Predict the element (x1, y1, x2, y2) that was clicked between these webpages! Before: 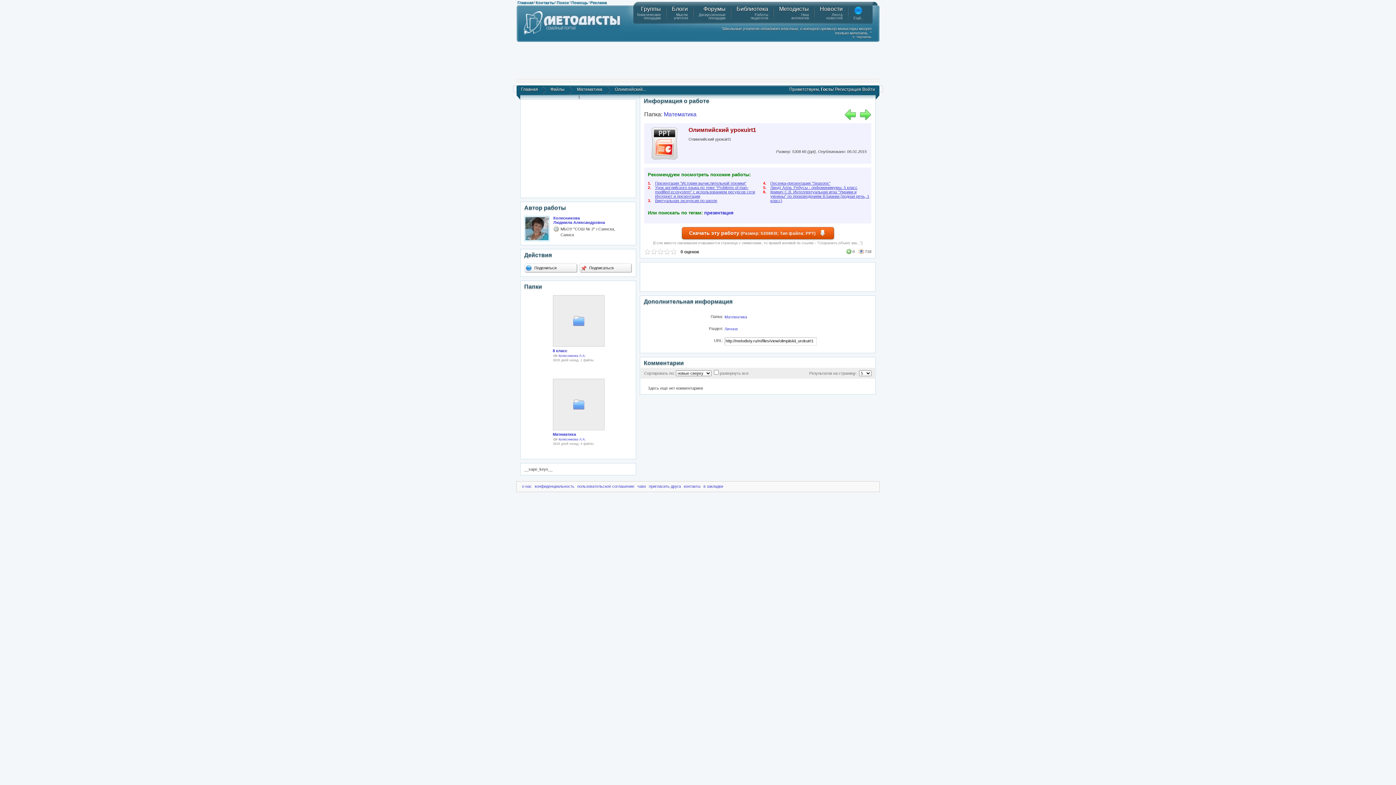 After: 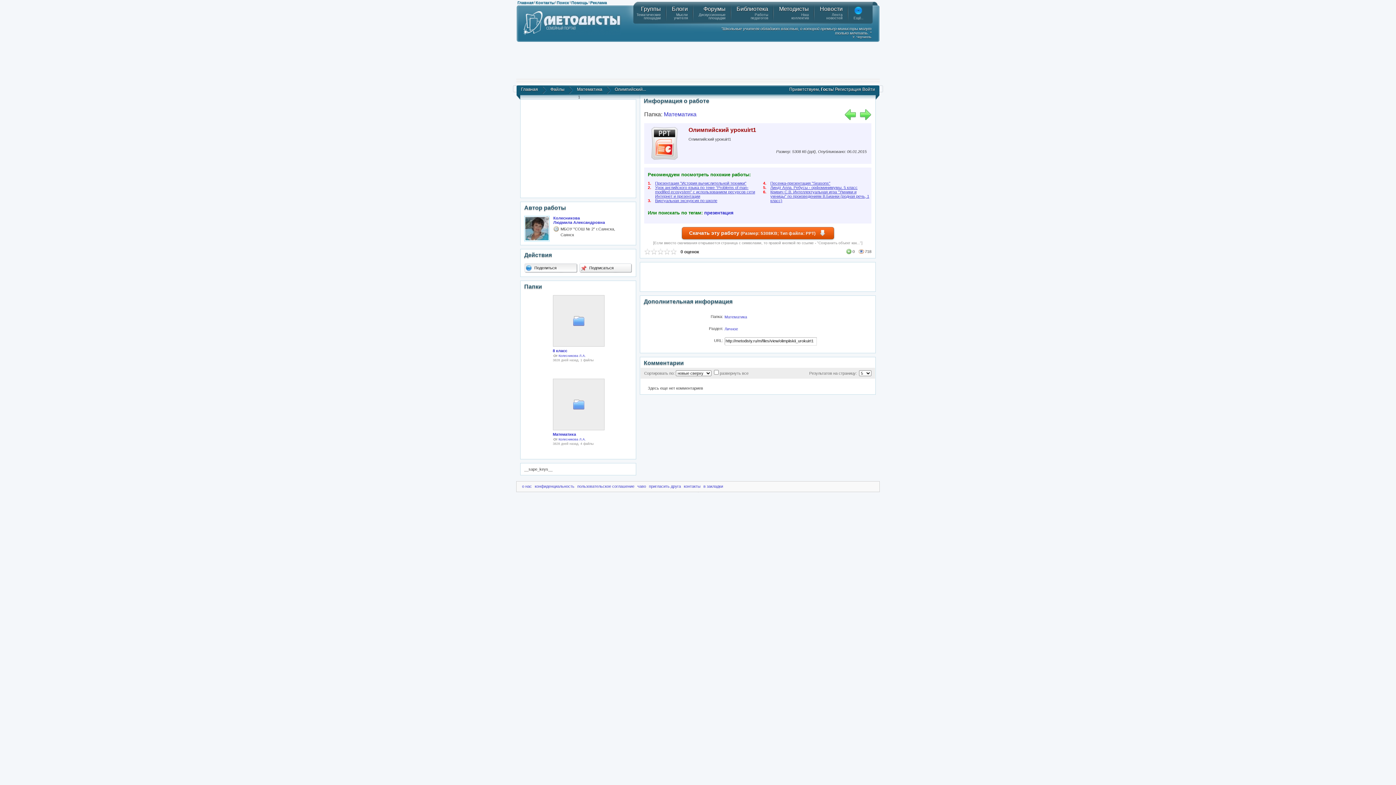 Action: bbox: (524, 263, 576, 272) label:  Поделиться